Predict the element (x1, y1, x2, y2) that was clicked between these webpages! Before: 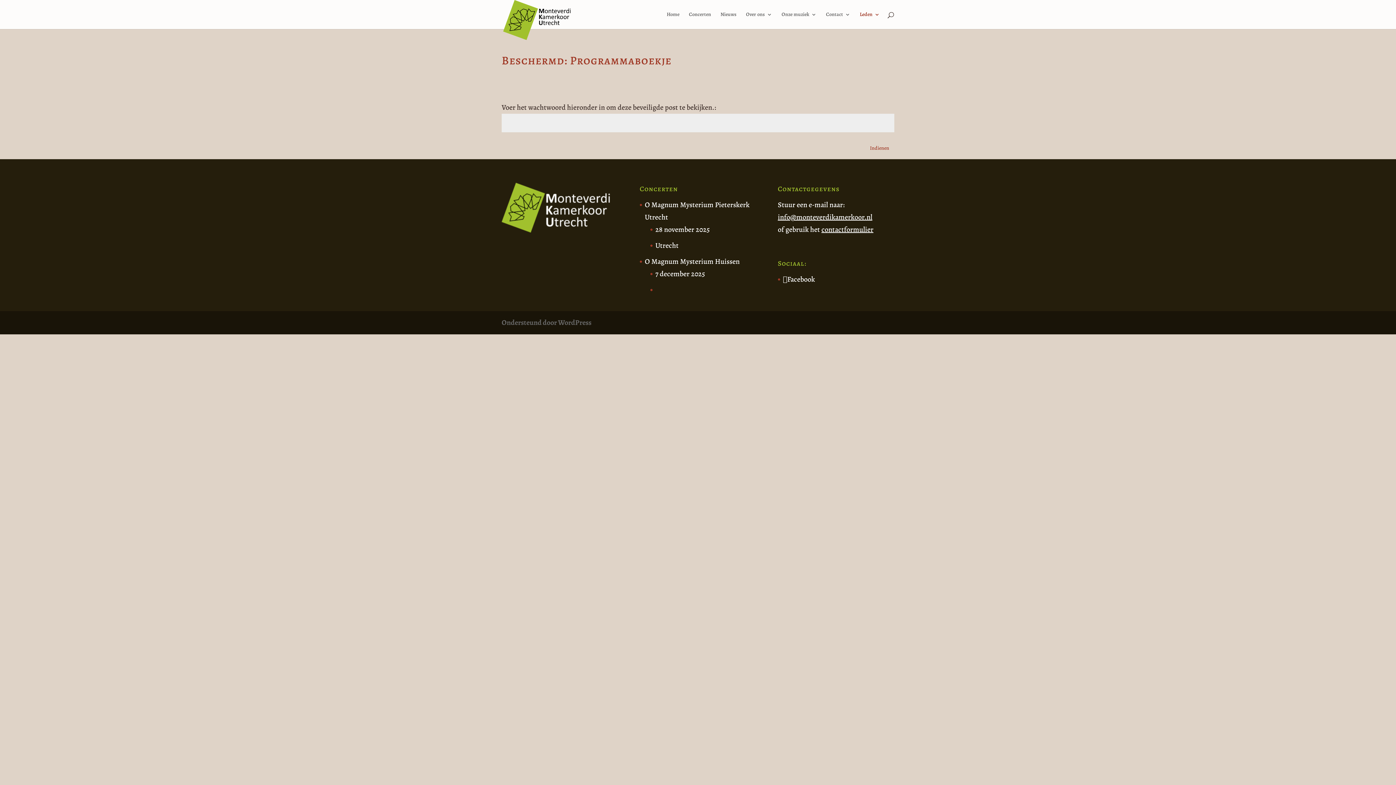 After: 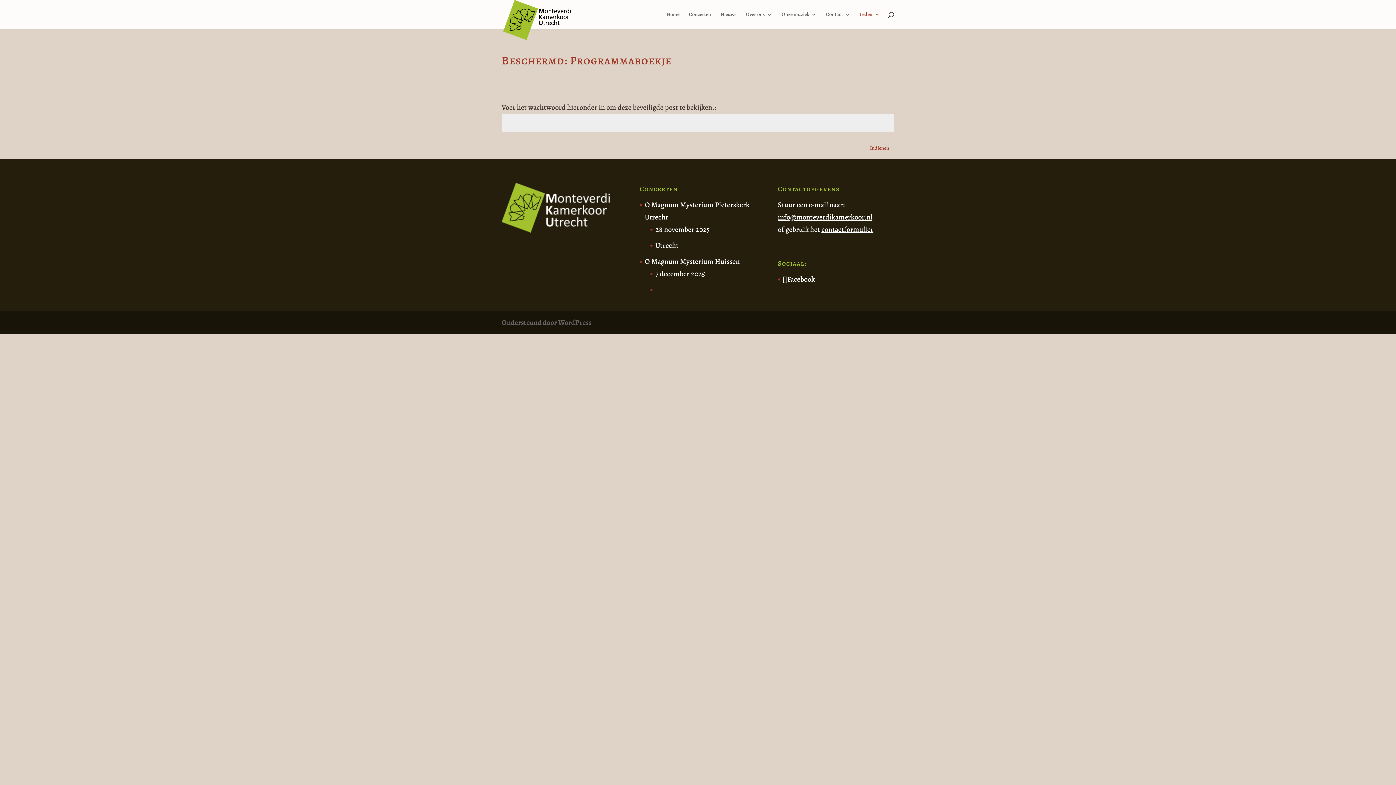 Action: bbox: (865, 142, 894, 153) label: Indienen